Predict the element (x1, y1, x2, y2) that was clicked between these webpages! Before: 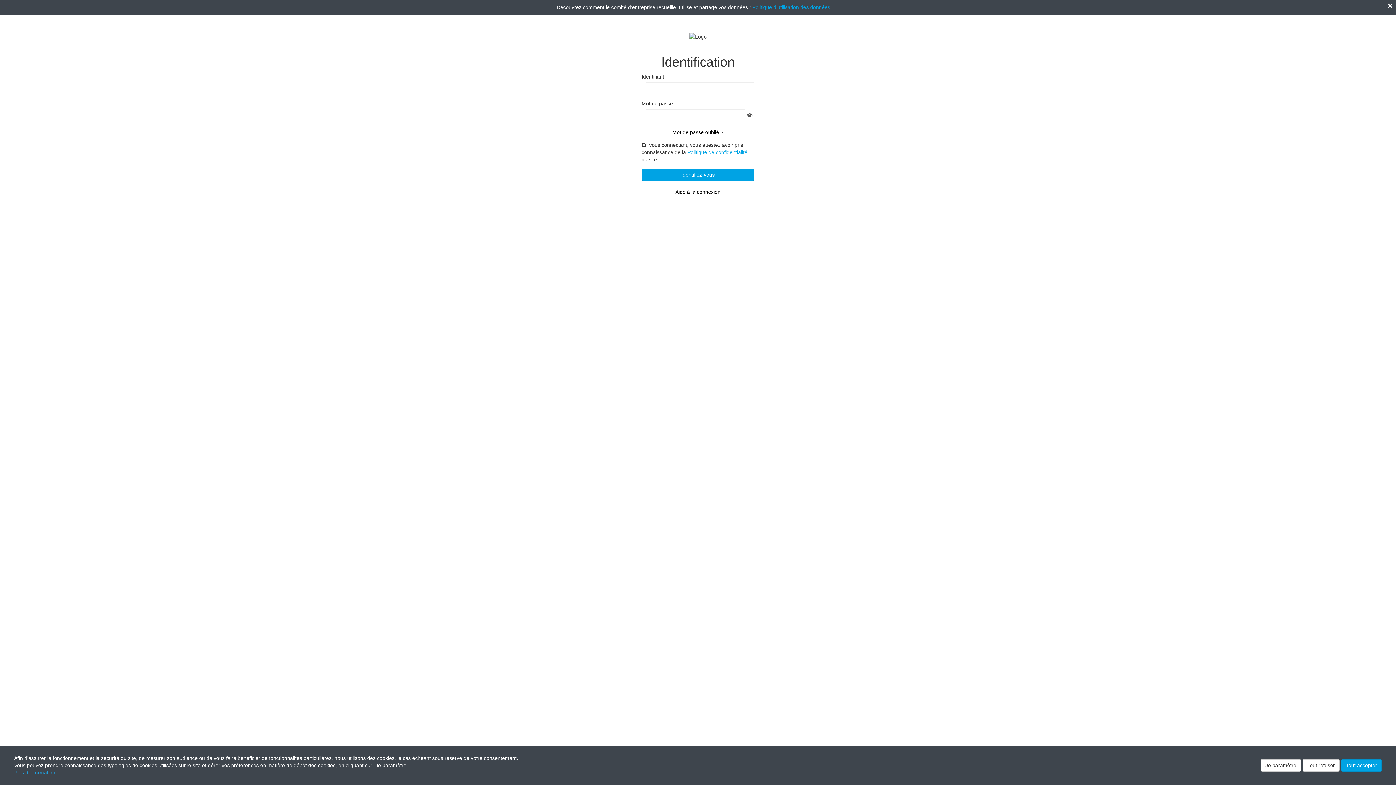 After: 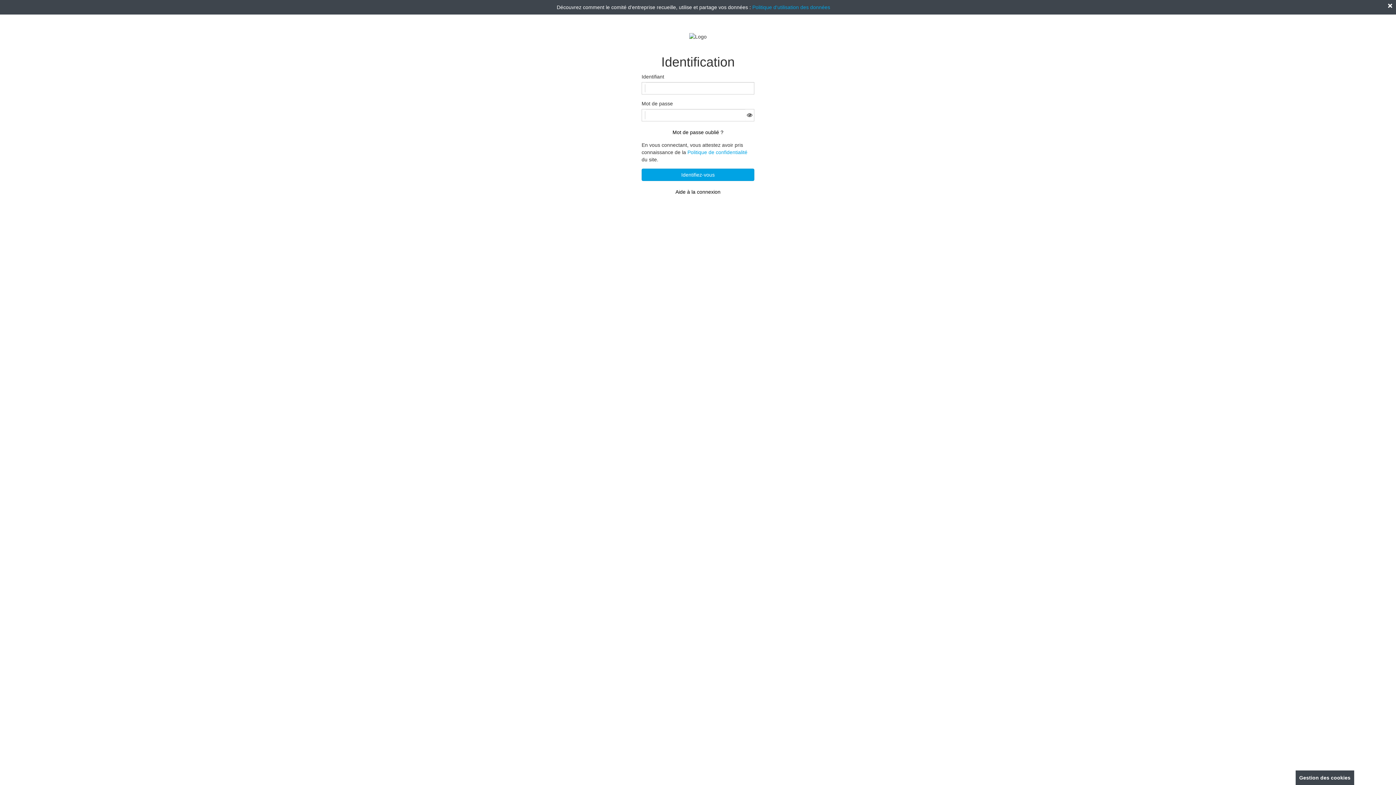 Action: bbox: (1341, 759, 1382, 772) label: Tout accepter